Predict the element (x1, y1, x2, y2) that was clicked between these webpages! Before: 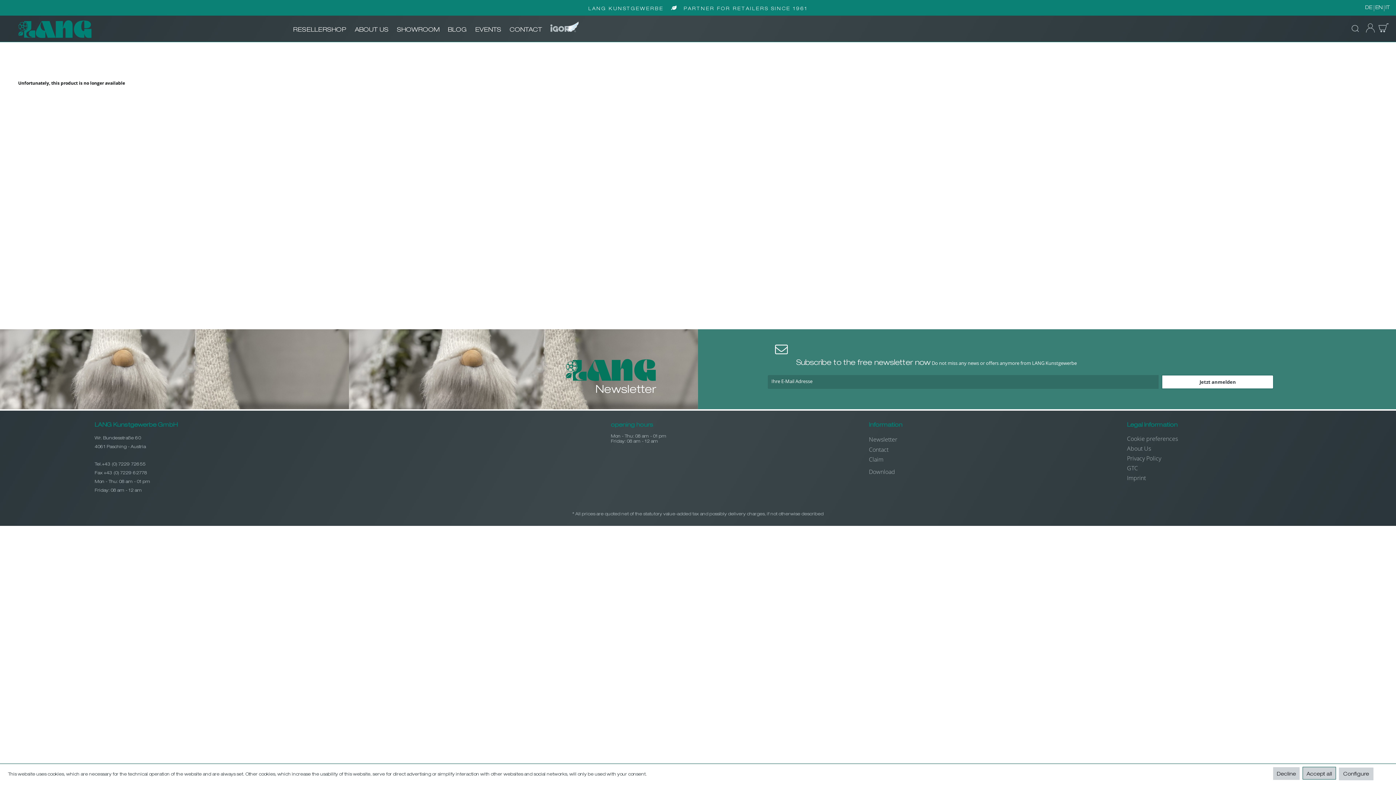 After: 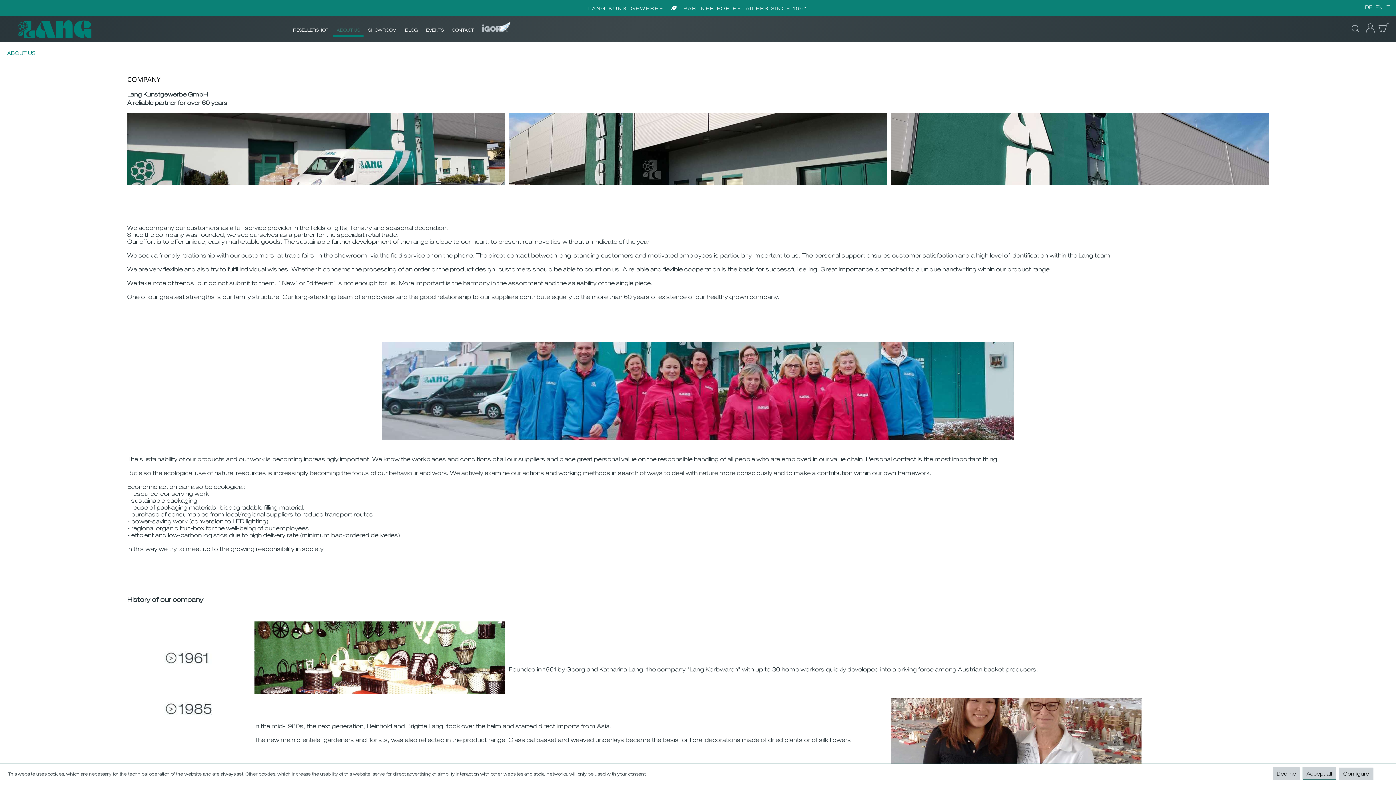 Action: label: ABOUT US bbox: (351, 24, 392, 36)